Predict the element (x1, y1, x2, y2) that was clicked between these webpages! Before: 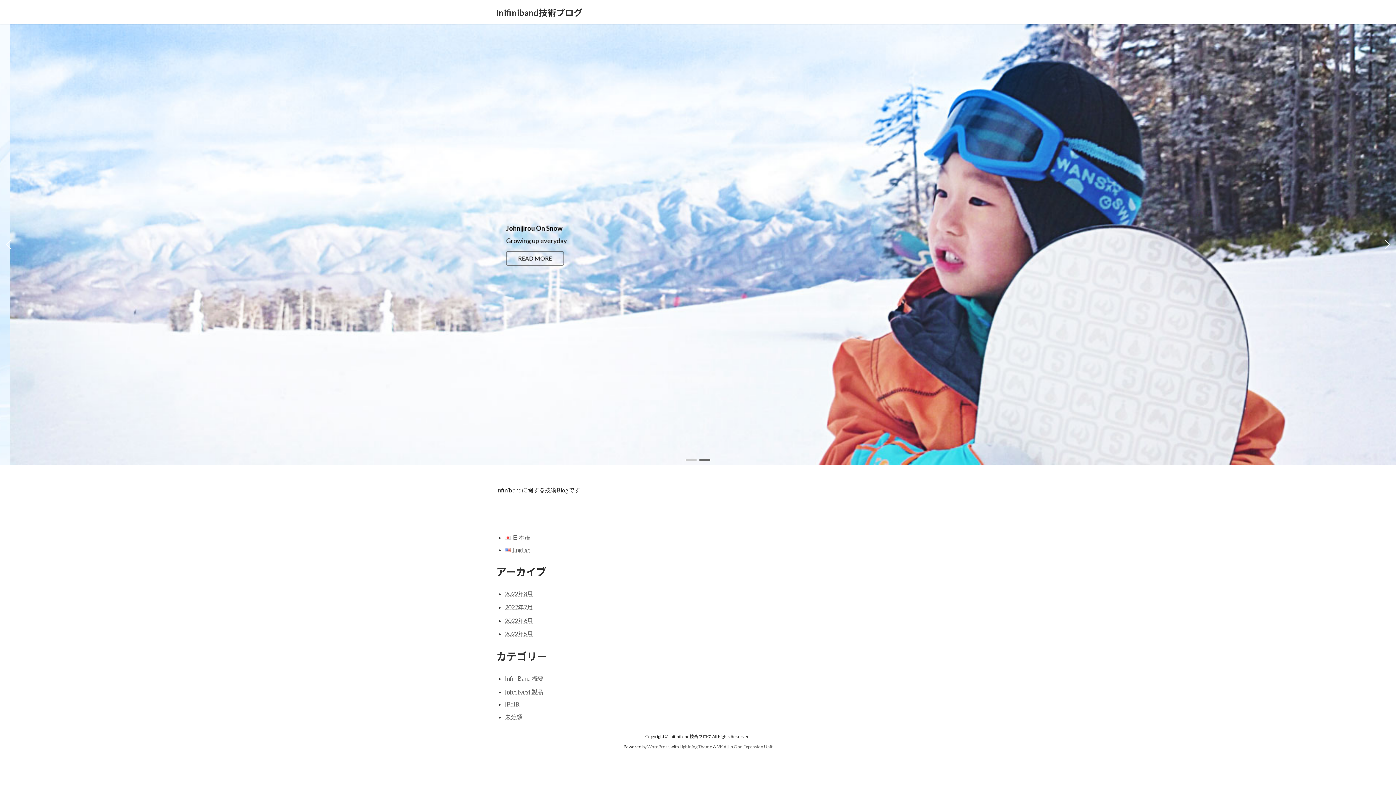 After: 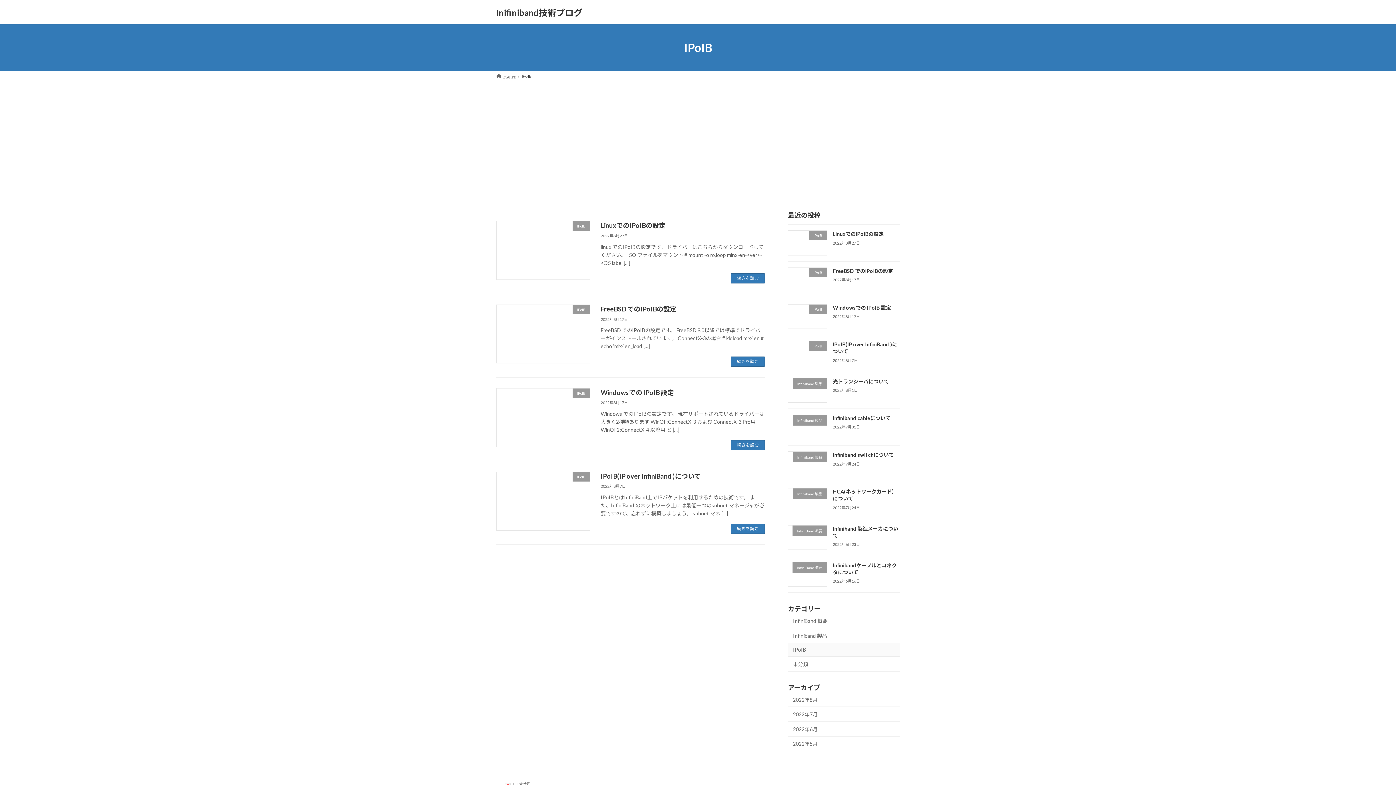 Action: label: IPoIB bbox: (505, 701, 519, 708)